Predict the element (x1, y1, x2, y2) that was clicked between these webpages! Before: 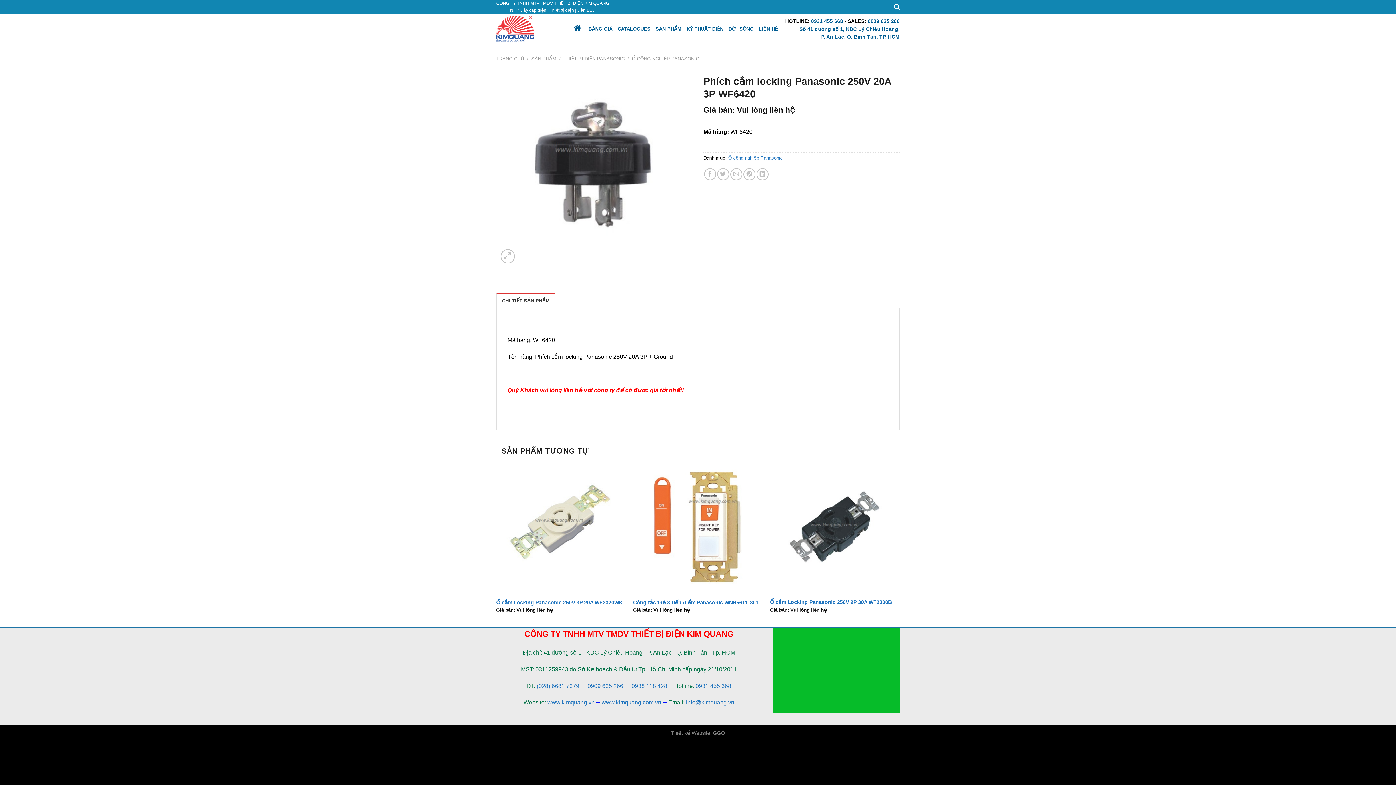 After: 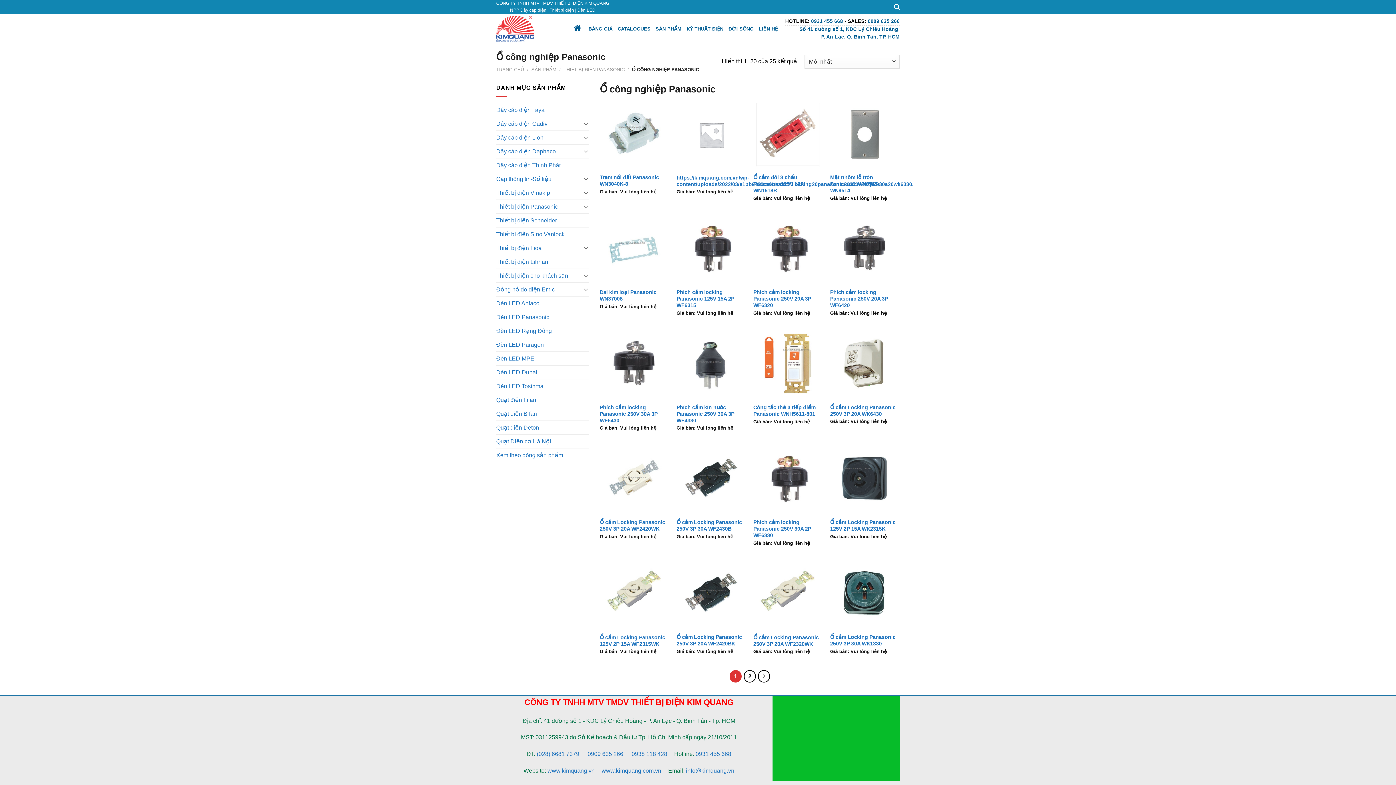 Action: bbox: (631, 55, 699, 61) label: Ổ CÔNG NGHIỆP PANASONIC